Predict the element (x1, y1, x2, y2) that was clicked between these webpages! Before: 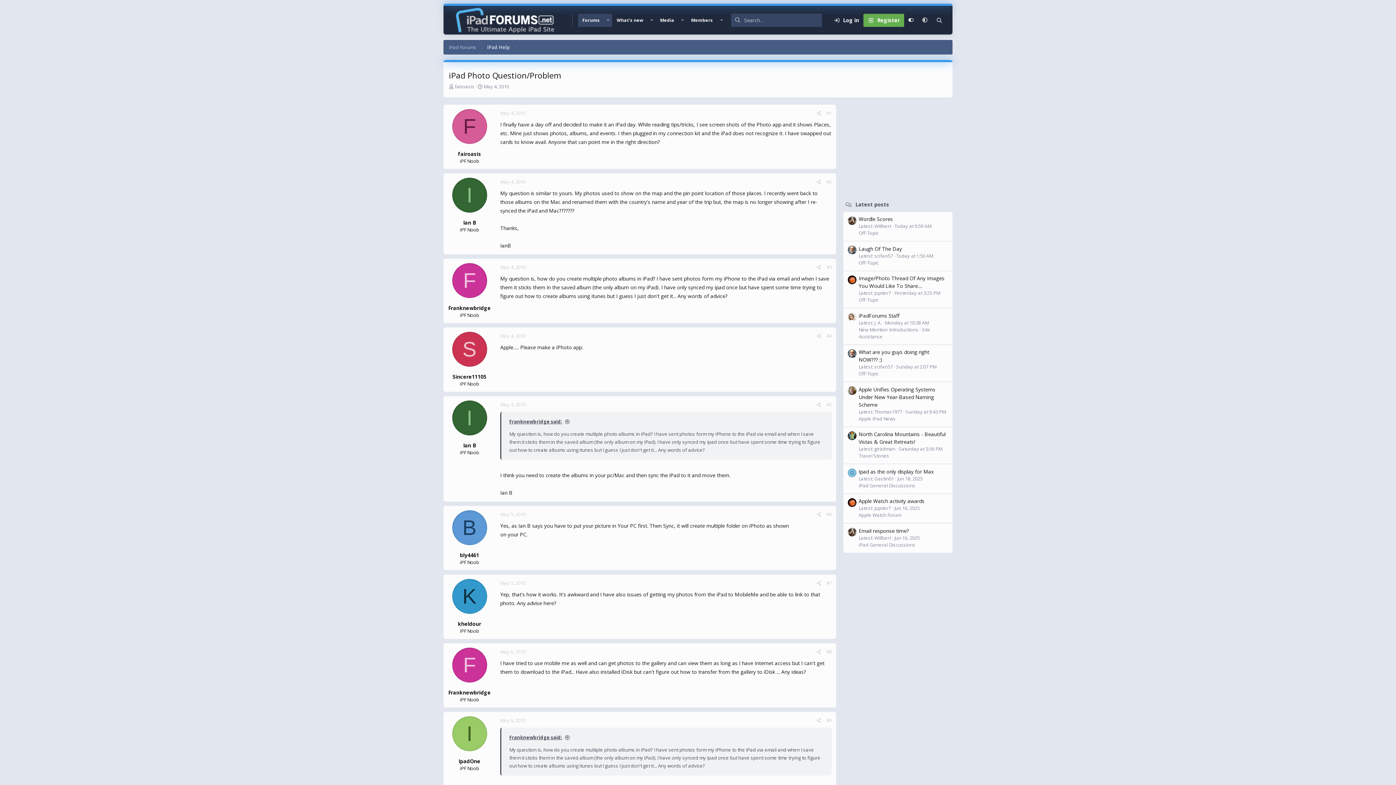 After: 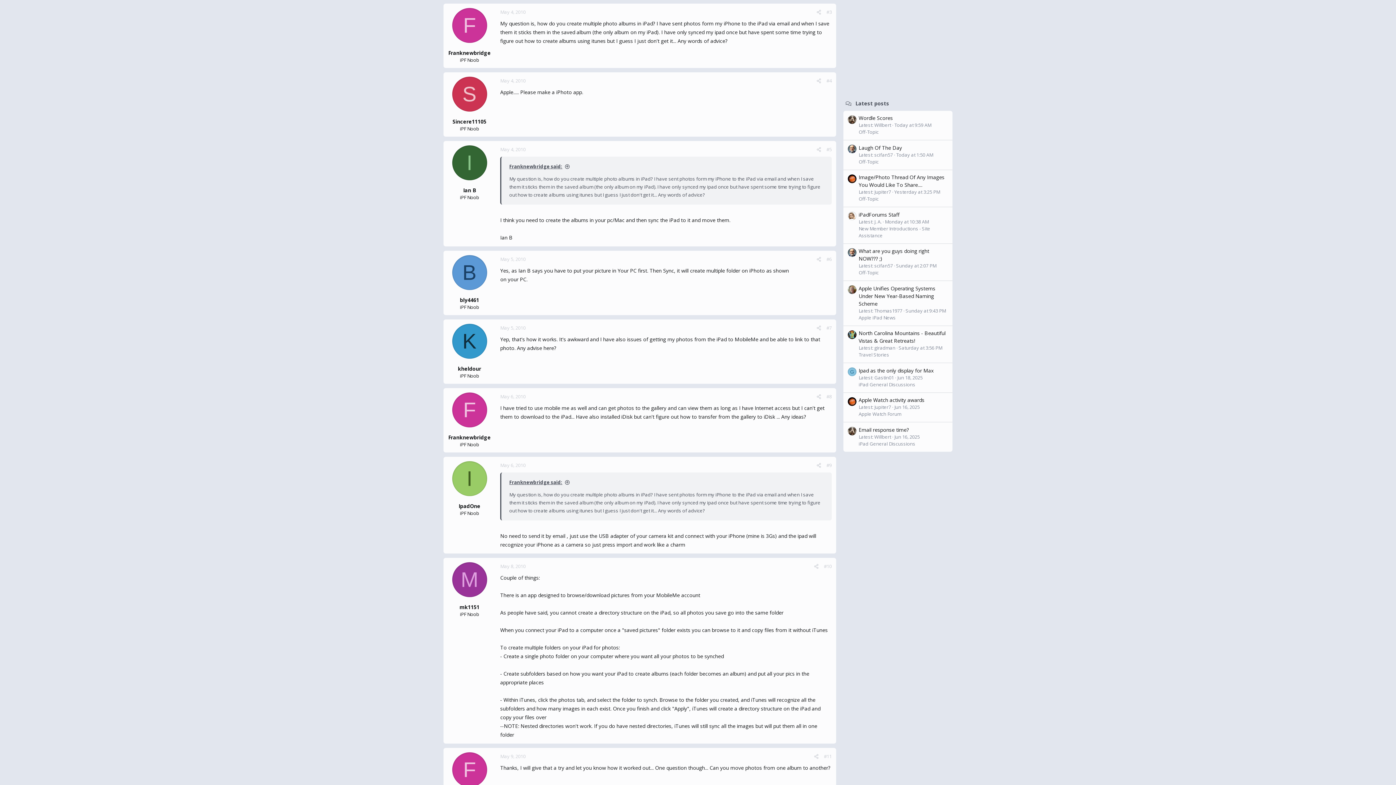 Action: label: Franknewbridge said: bbox: (509, 734, 570, 741)